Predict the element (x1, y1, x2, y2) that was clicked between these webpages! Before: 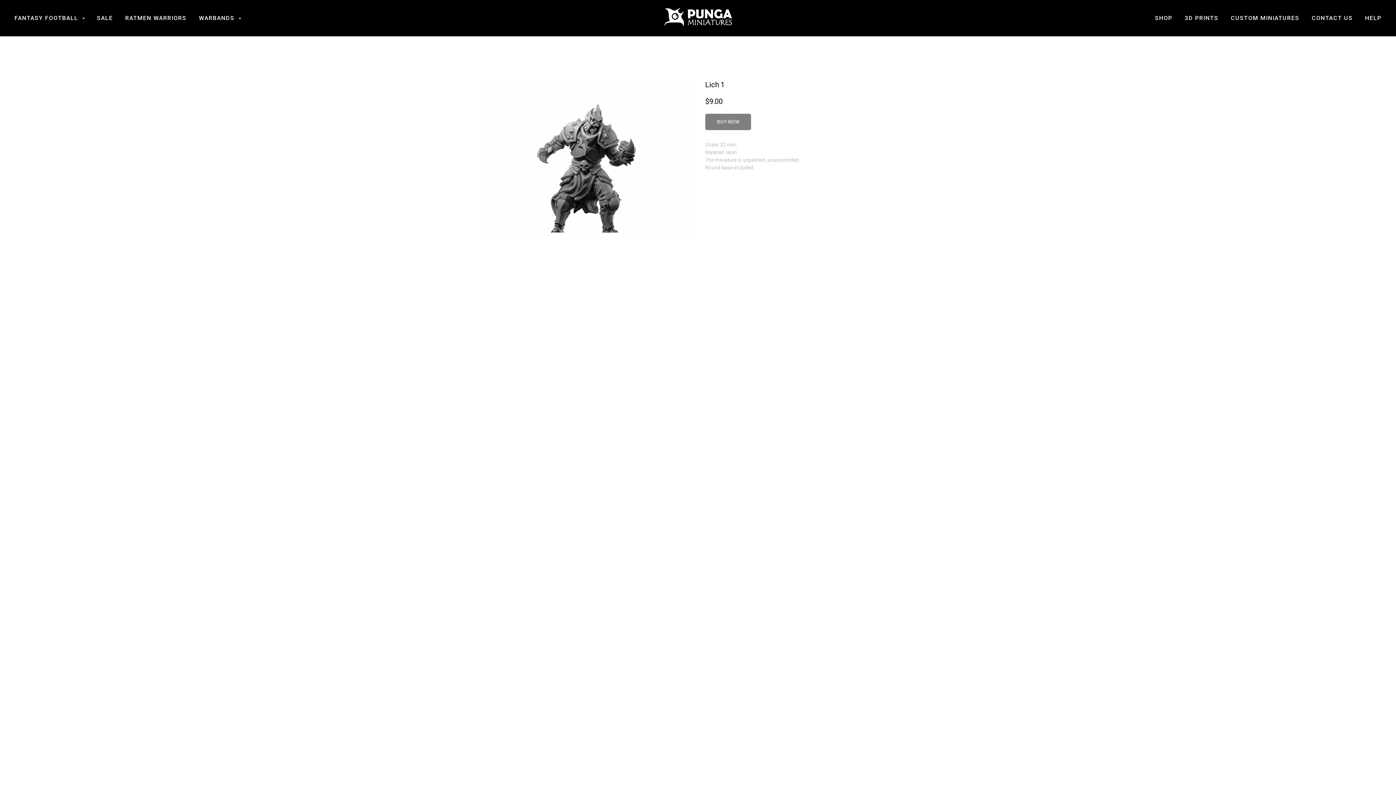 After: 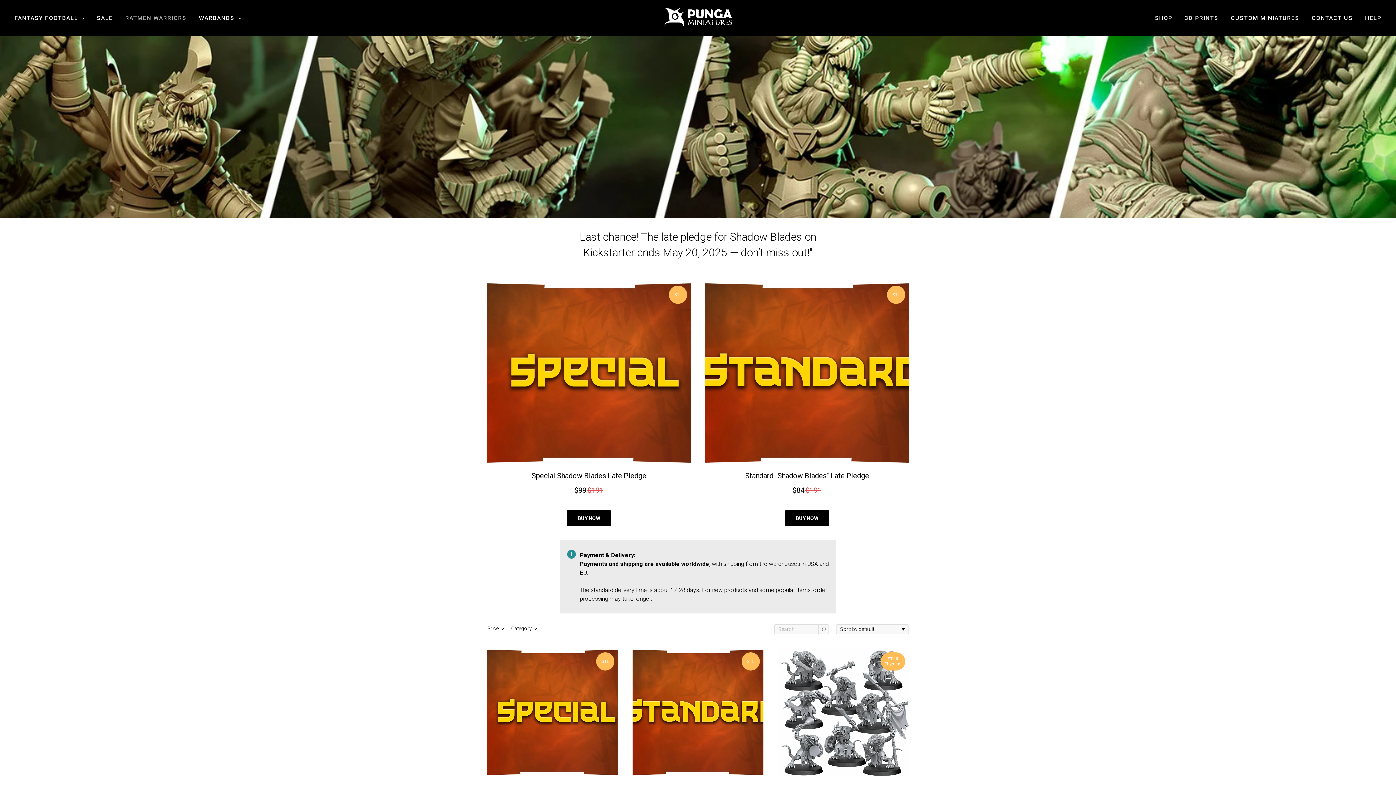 Action: label: RATMEN WARRIORS bbox: (125, 14, 186, 21)